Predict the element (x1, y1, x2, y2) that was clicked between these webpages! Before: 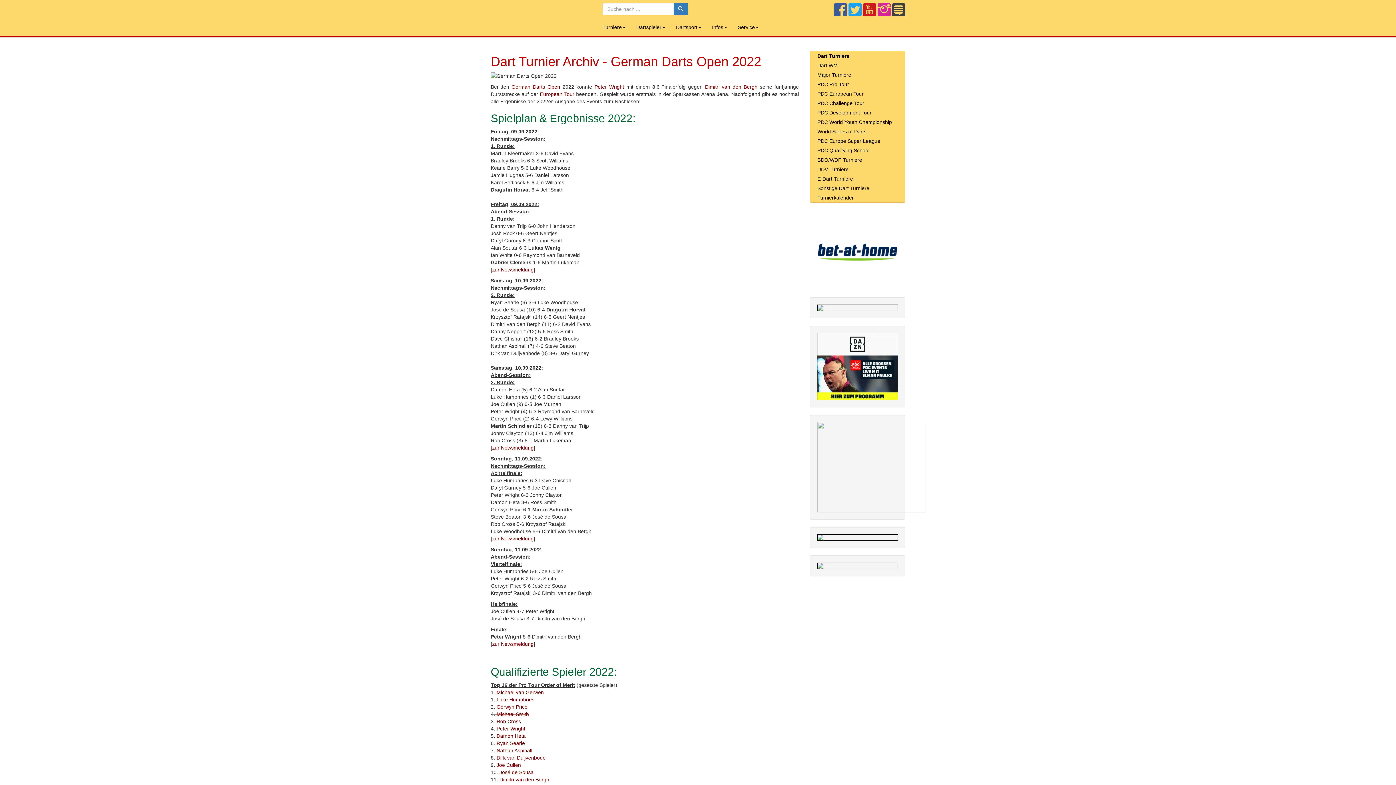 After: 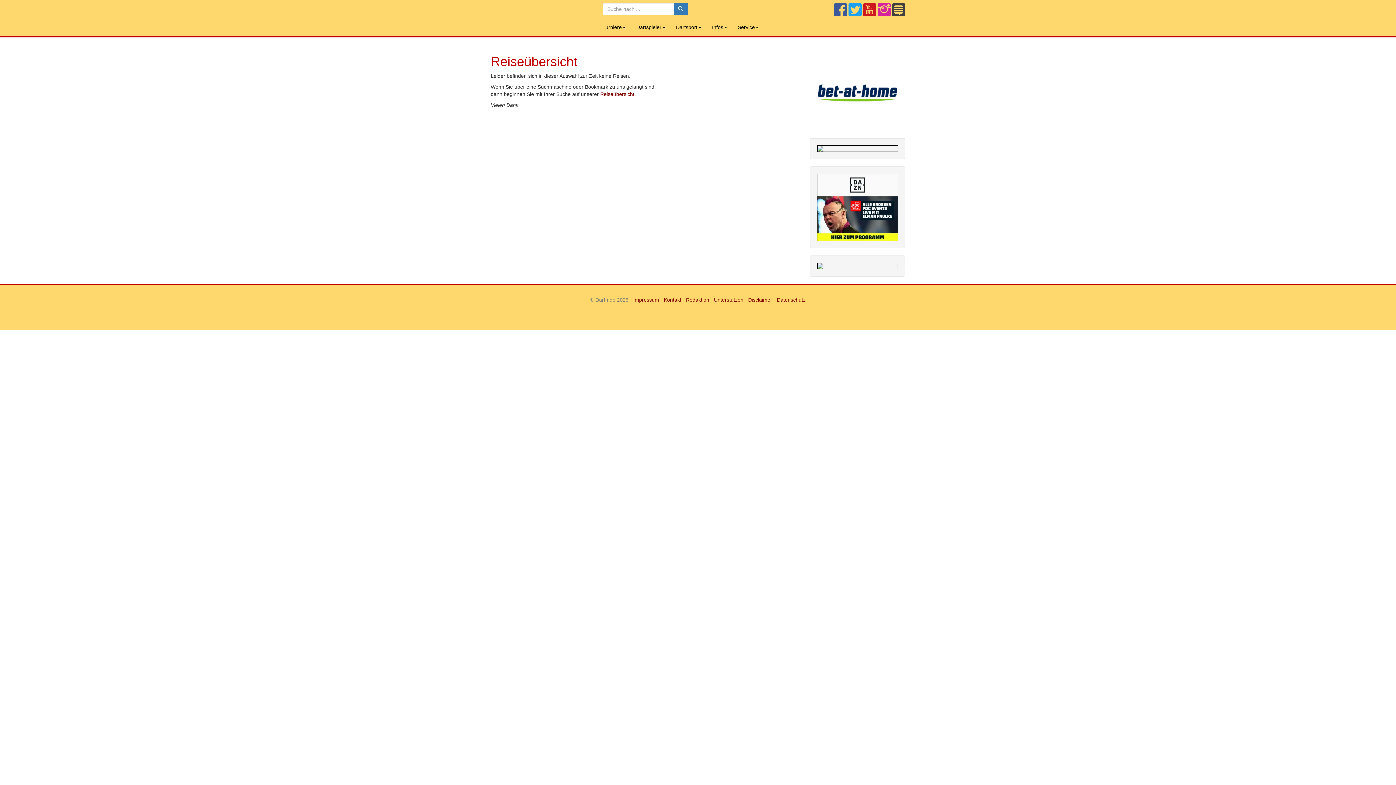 Action: bbox: (817, 534, 898, 541)